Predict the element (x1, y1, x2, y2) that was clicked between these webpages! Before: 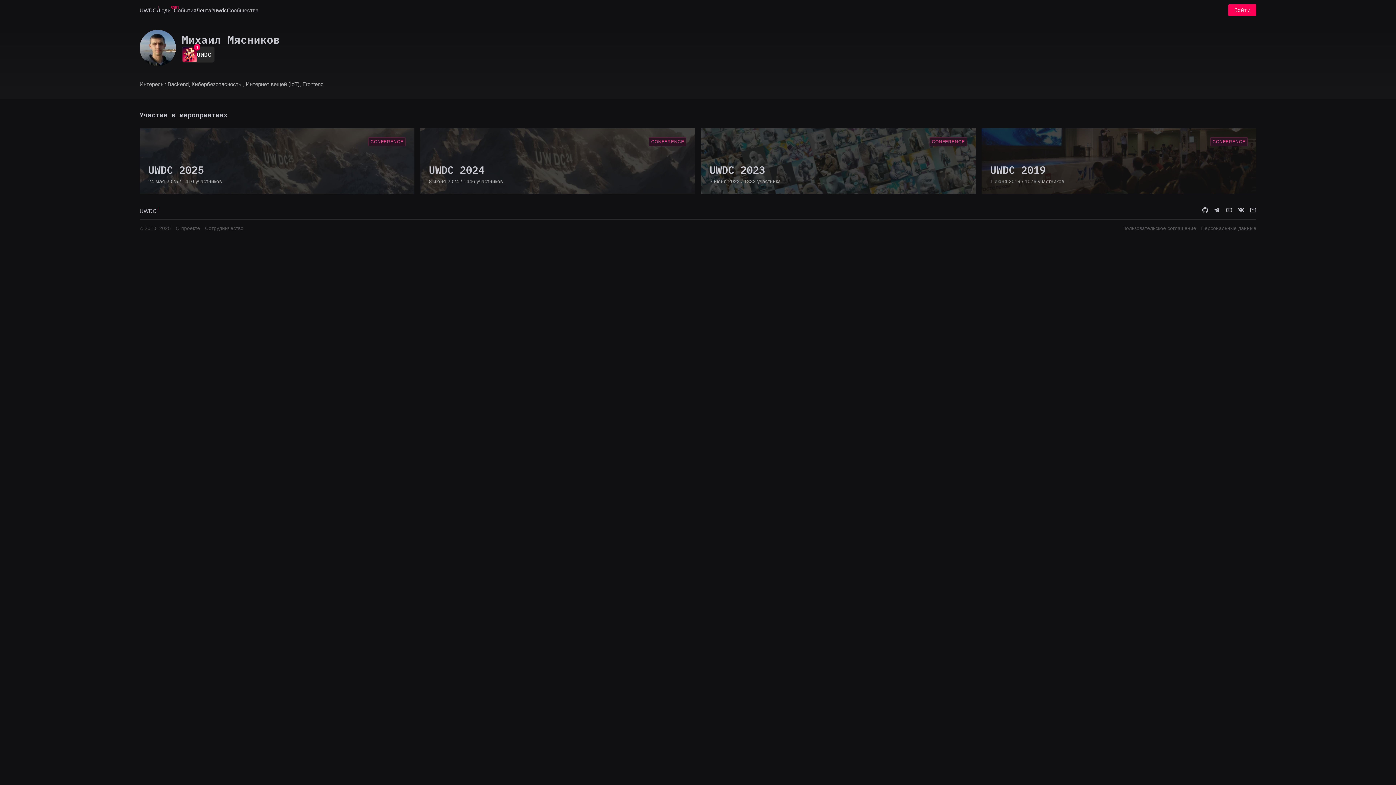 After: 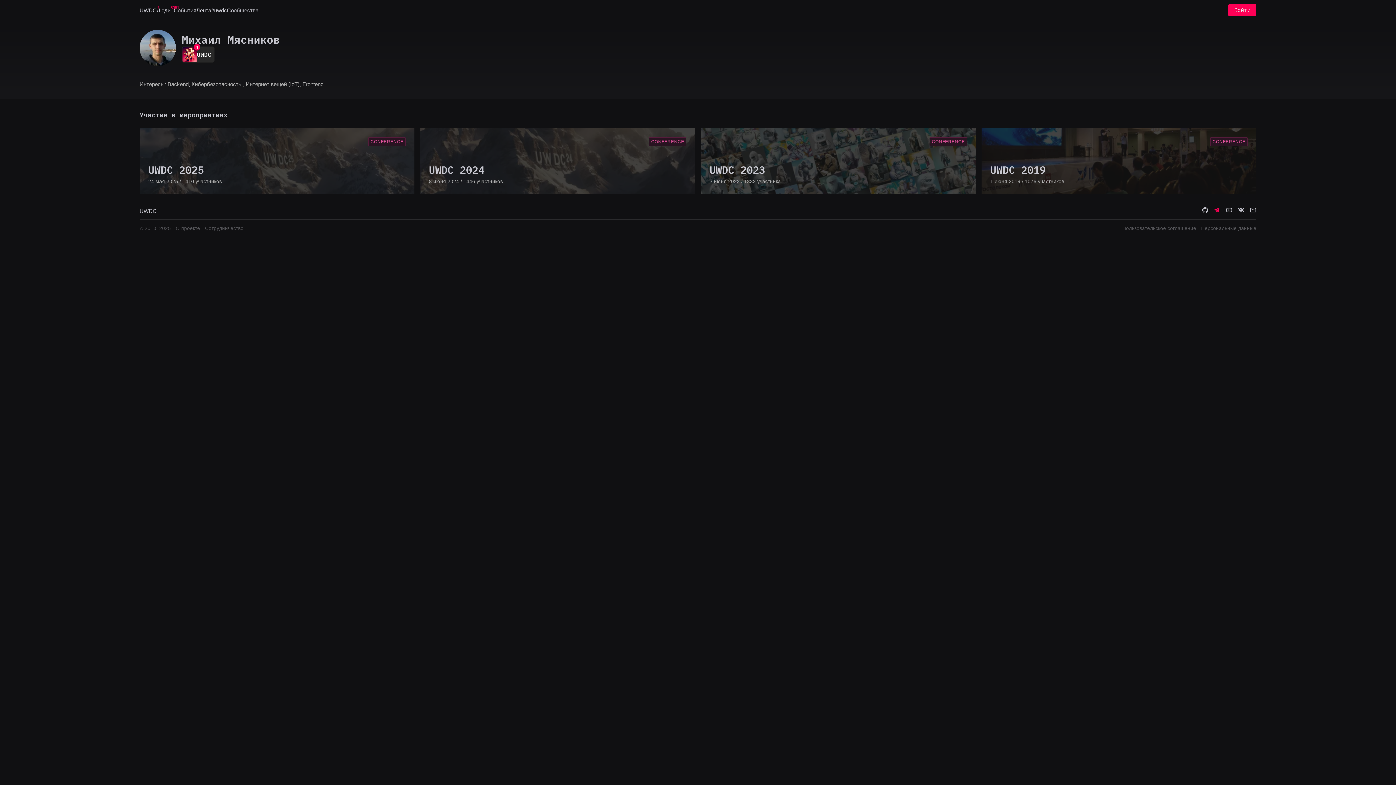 Action: bbox: (1214, 206, 1220, 214)